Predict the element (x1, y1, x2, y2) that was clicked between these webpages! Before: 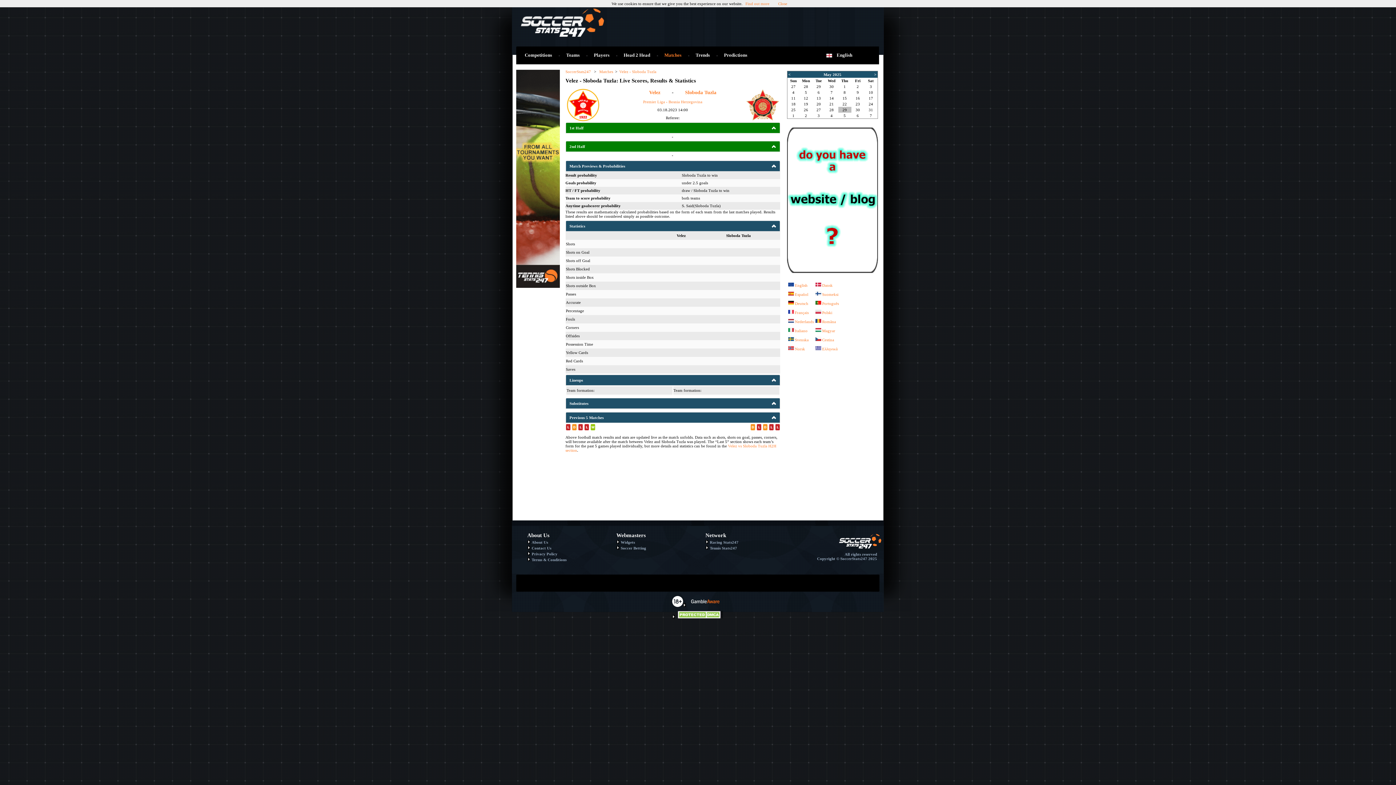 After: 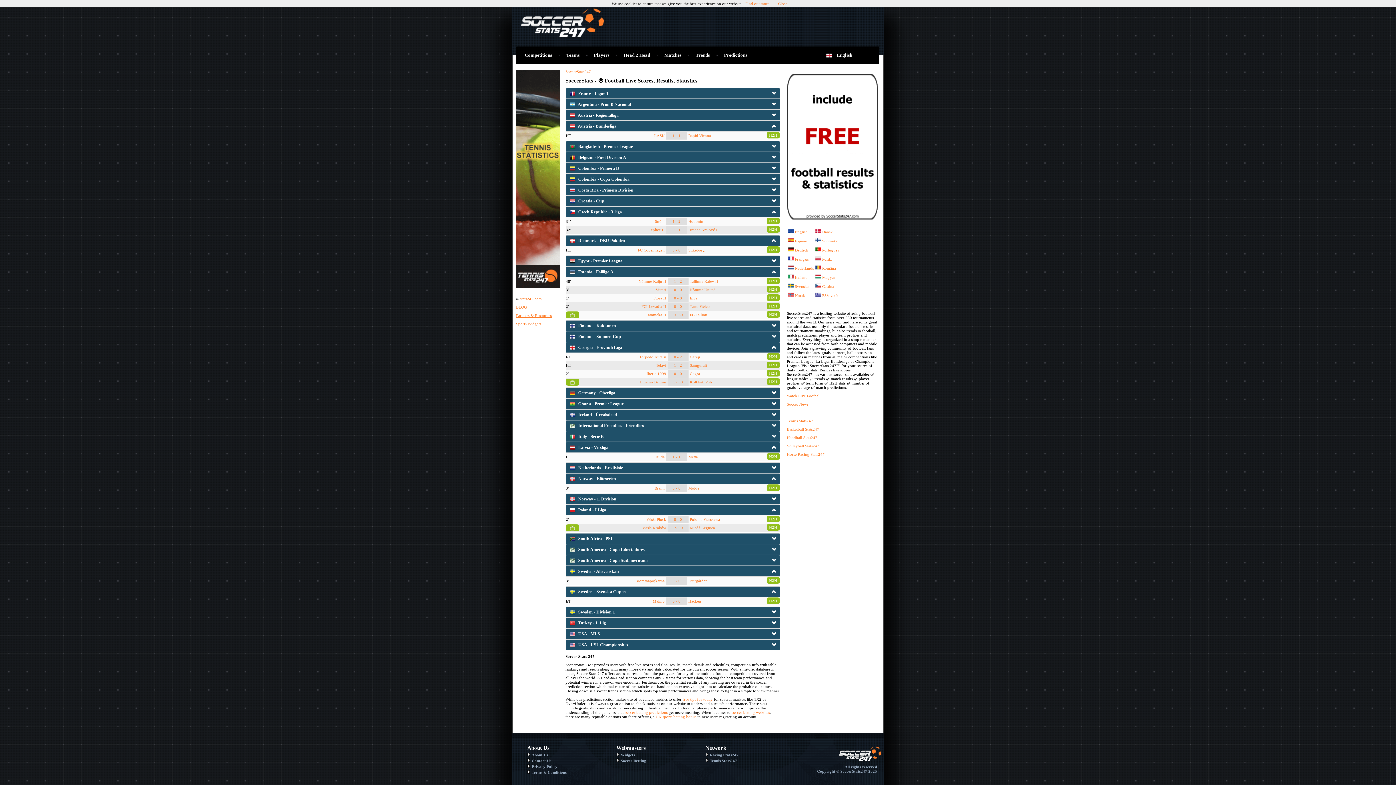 Action: bbox: (795, 283, 807, 287) label: English